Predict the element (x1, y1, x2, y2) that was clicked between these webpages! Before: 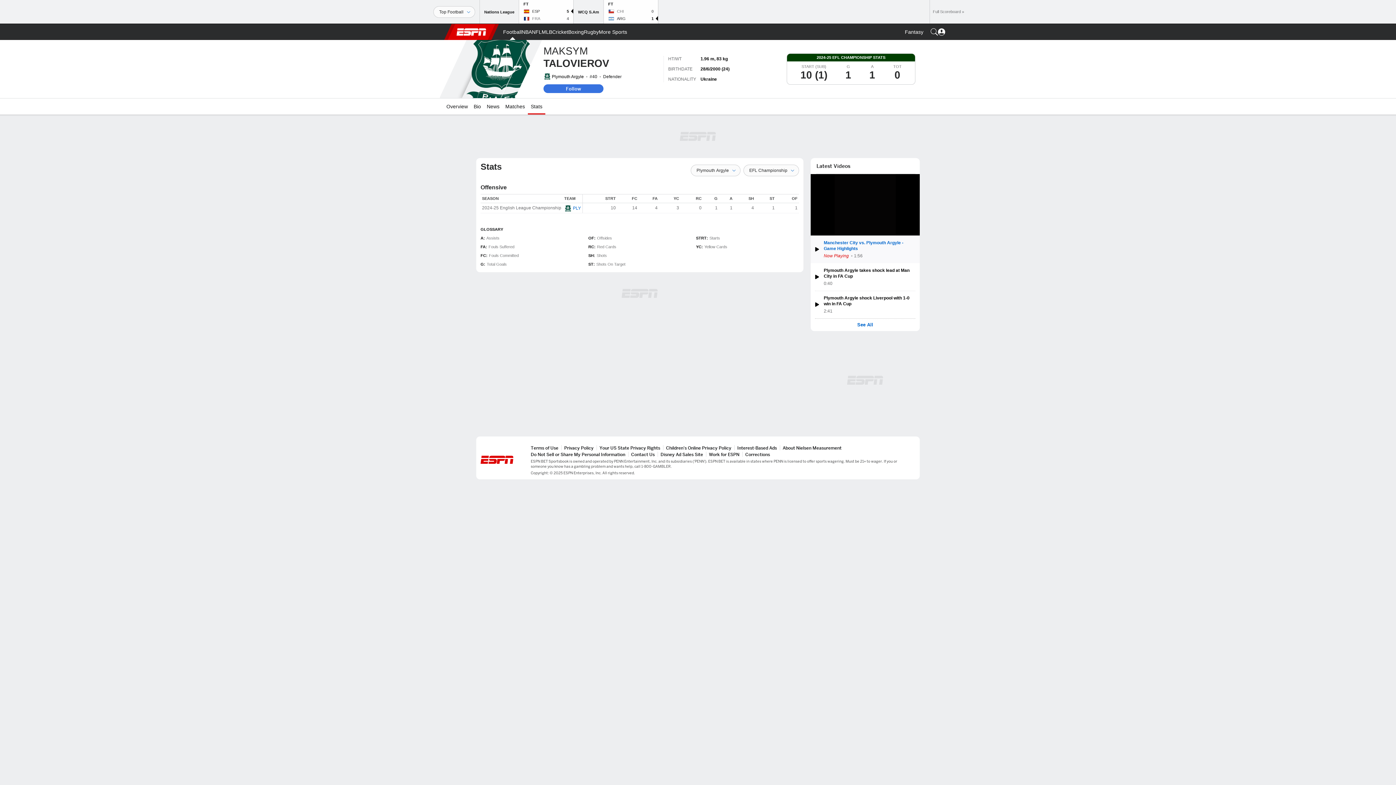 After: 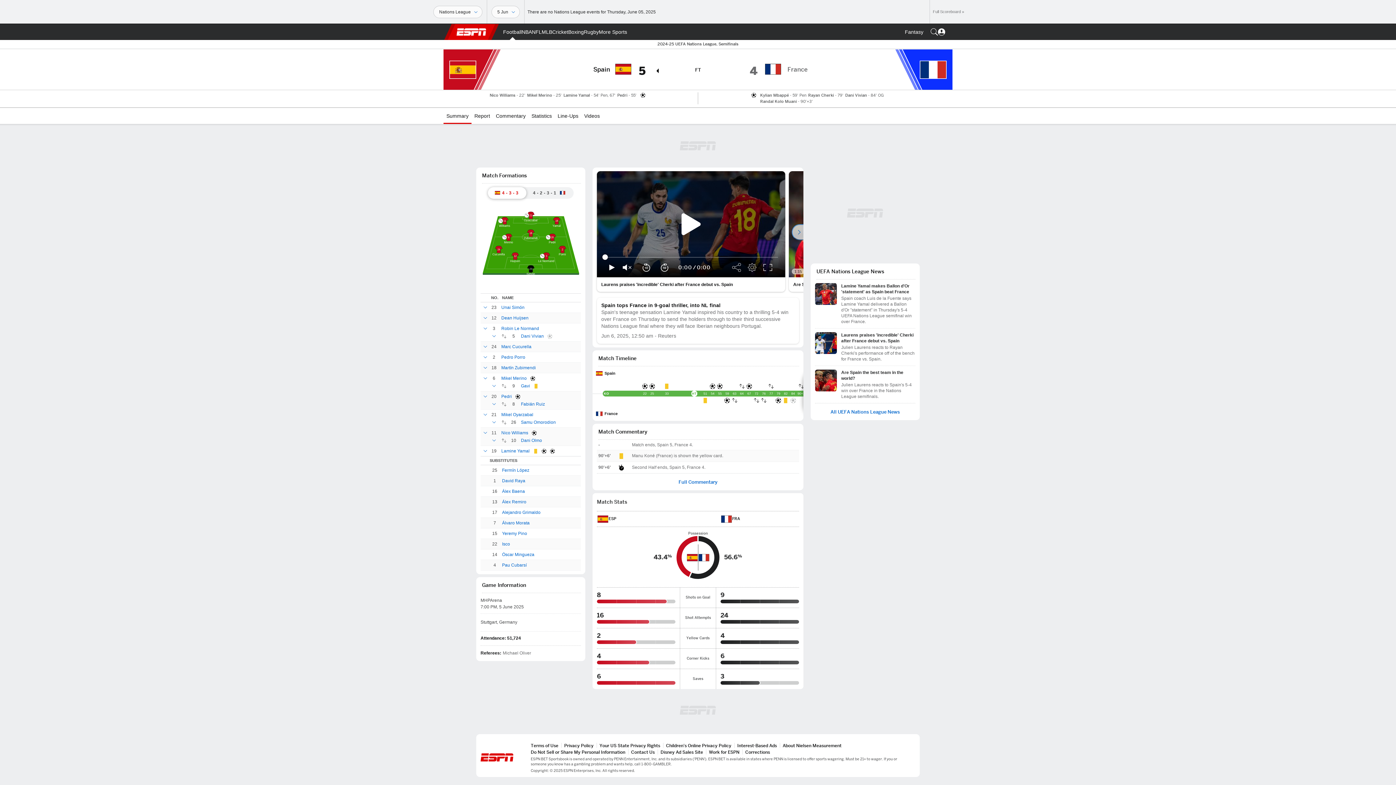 Action: label: ESP
5
FRA
4
FT bbox: (519, 0, 573, 23)